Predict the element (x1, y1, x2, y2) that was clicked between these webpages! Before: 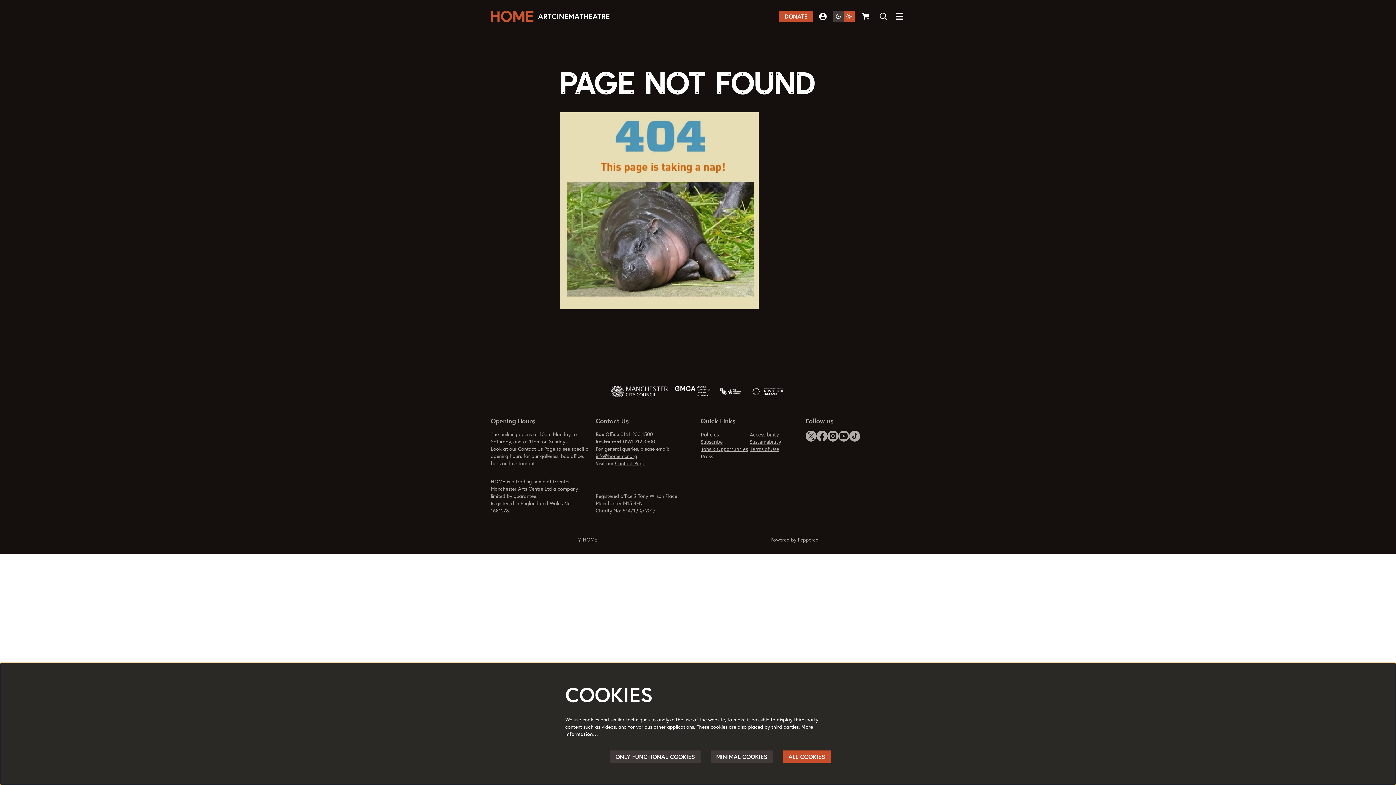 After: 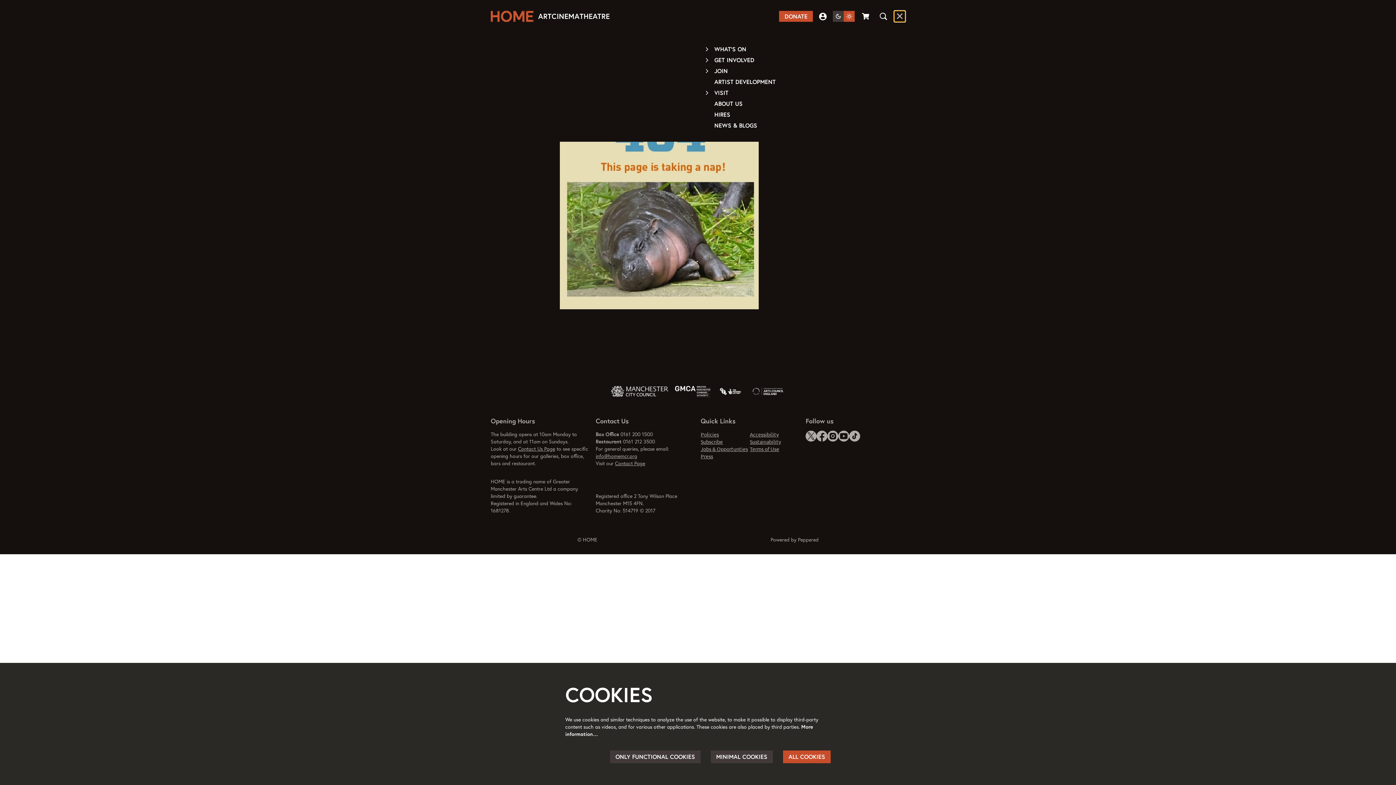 Action: label: Menu bbox: (894, 10, 905, 21)